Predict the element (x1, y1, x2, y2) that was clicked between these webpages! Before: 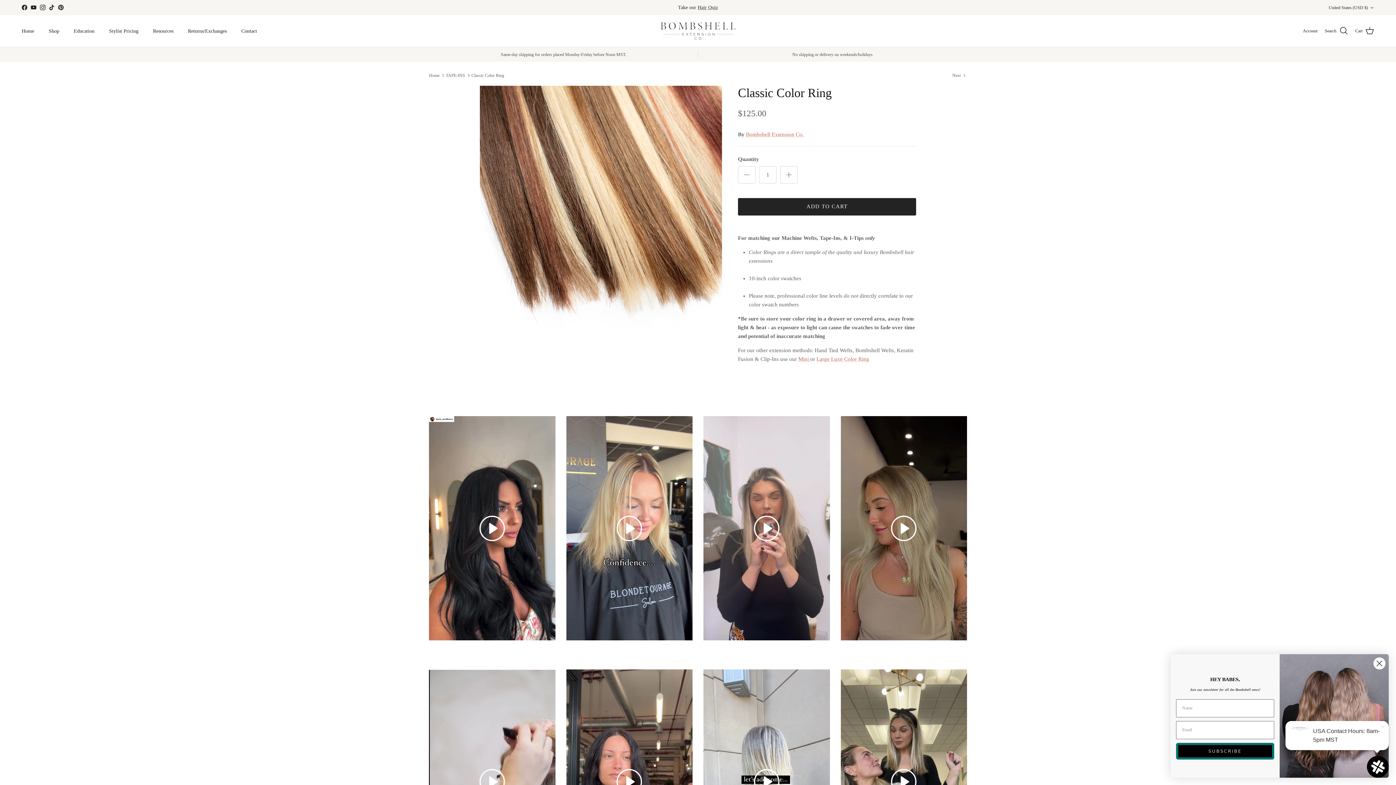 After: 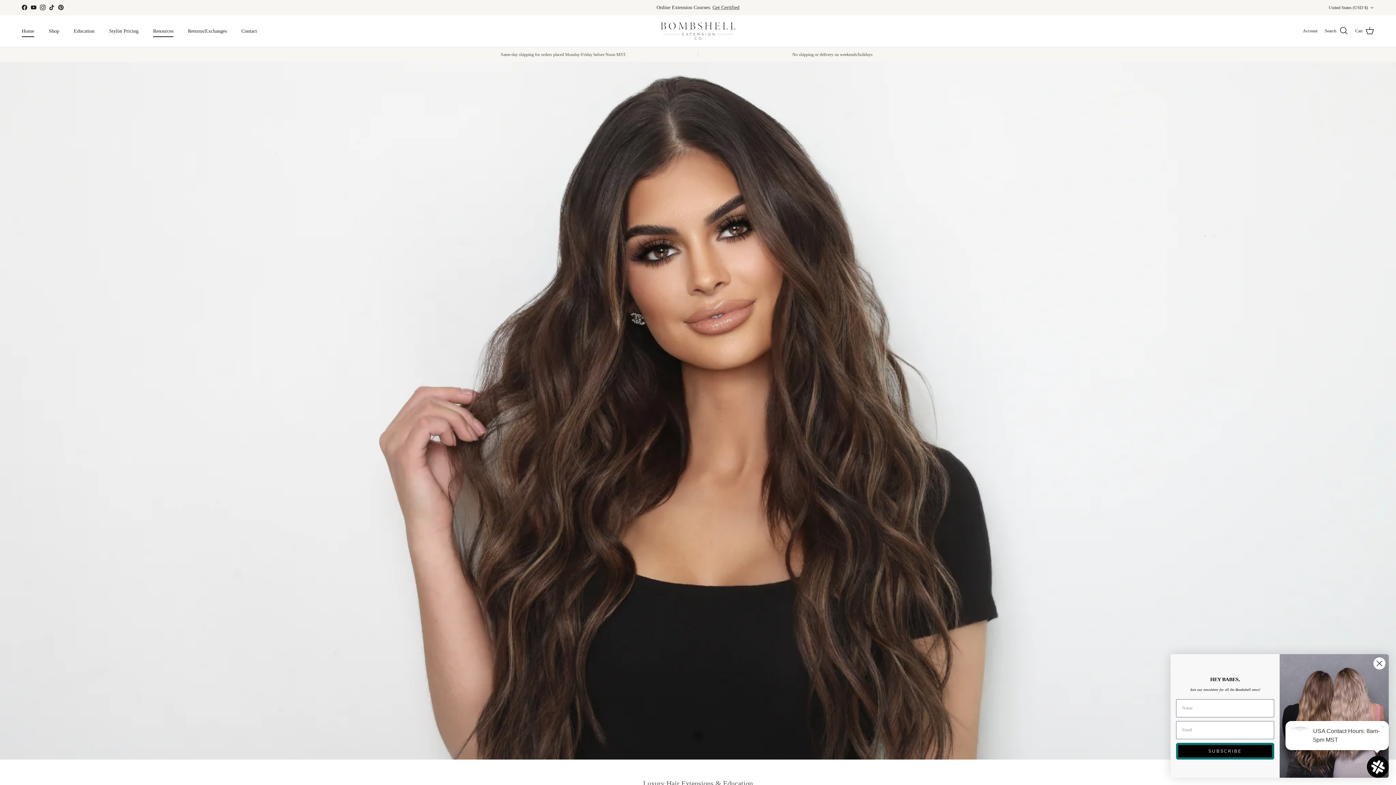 Action: bbox: (660, 22, 735, 39)